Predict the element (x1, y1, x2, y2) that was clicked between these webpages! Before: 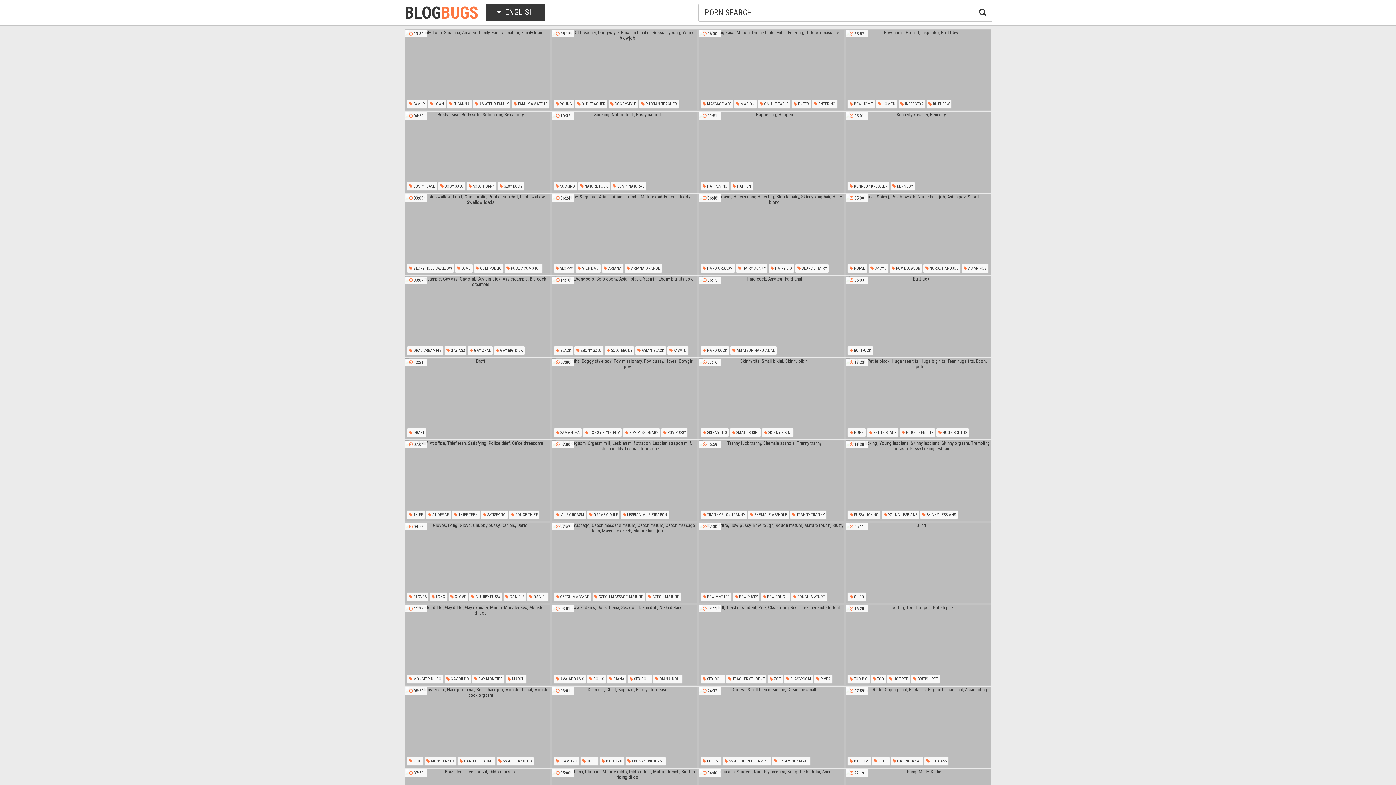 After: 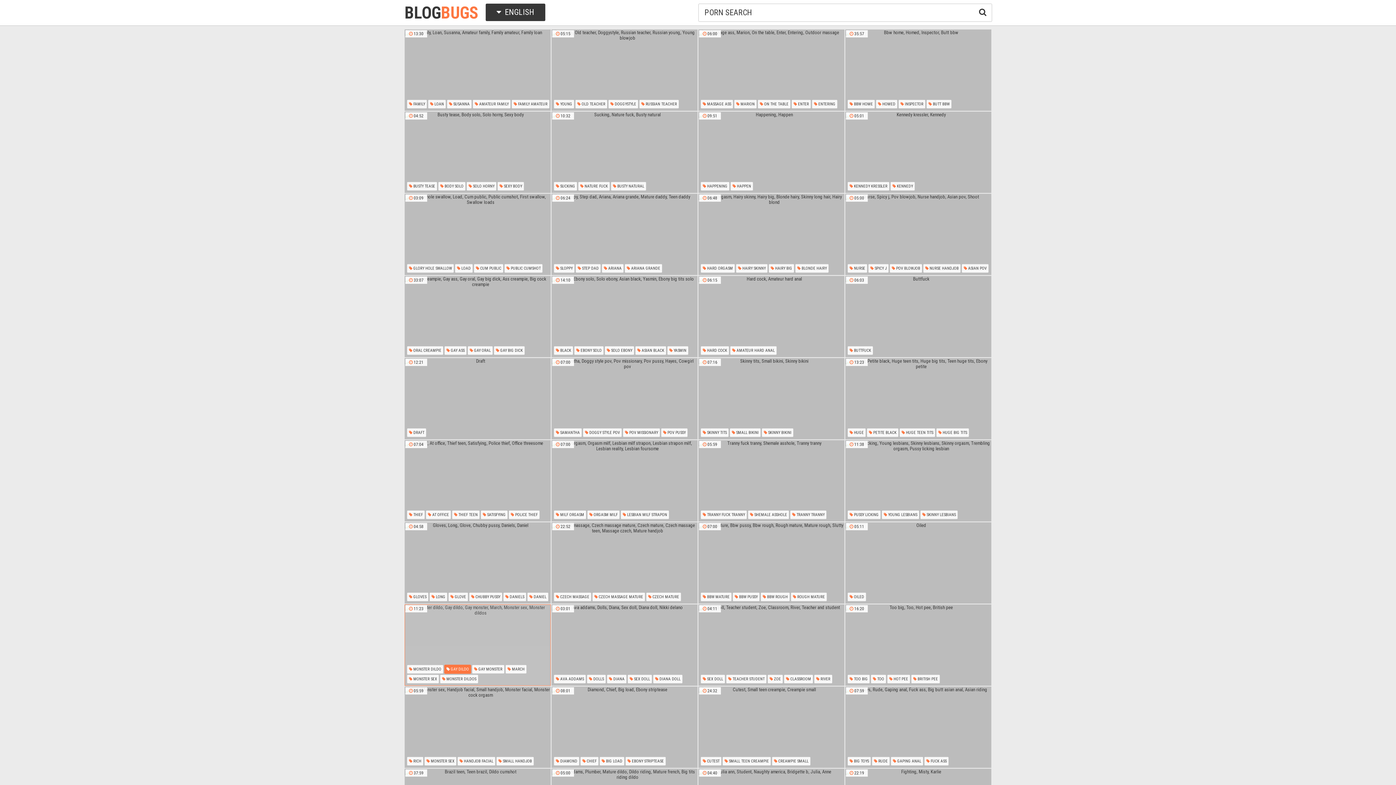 Action: bbox: (444, 674, 471, 684) label:  GAY DILDO